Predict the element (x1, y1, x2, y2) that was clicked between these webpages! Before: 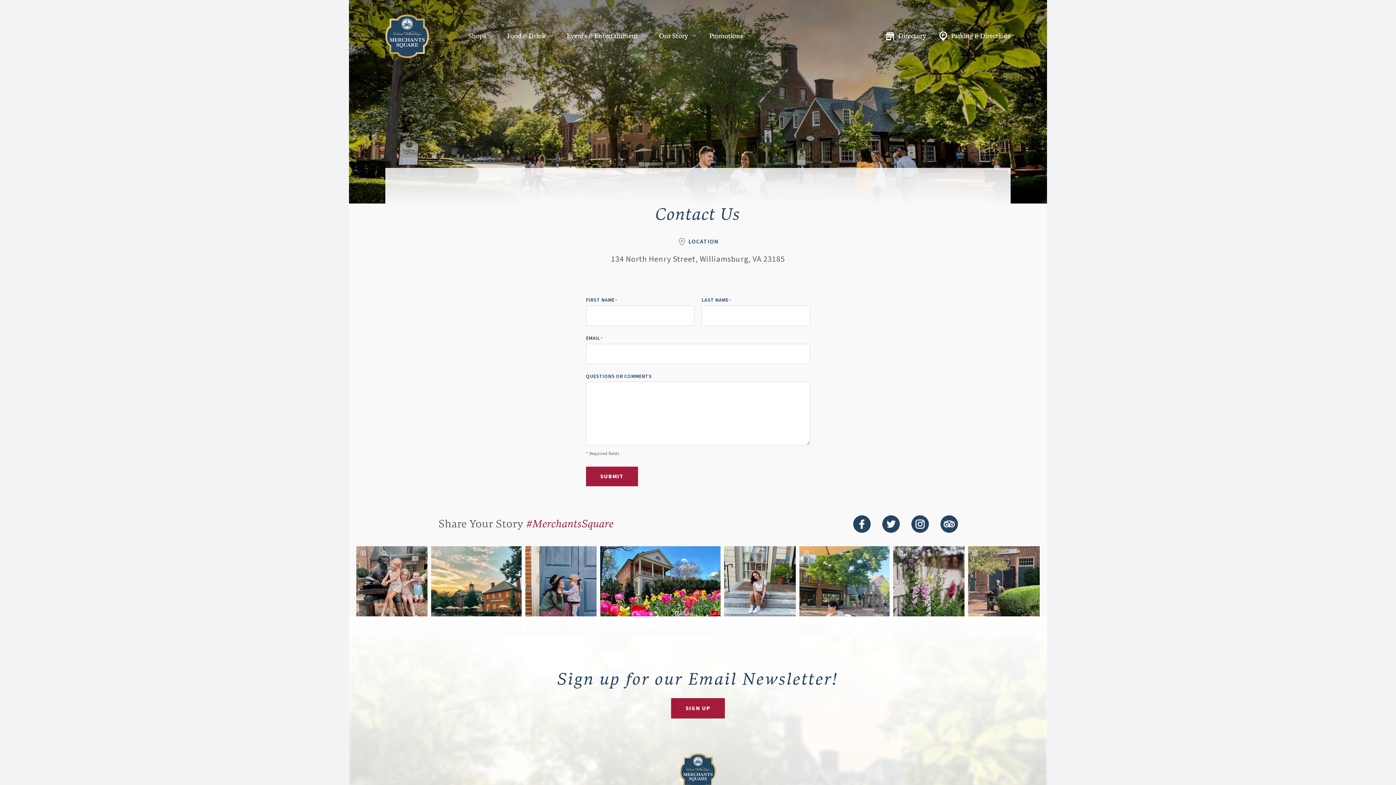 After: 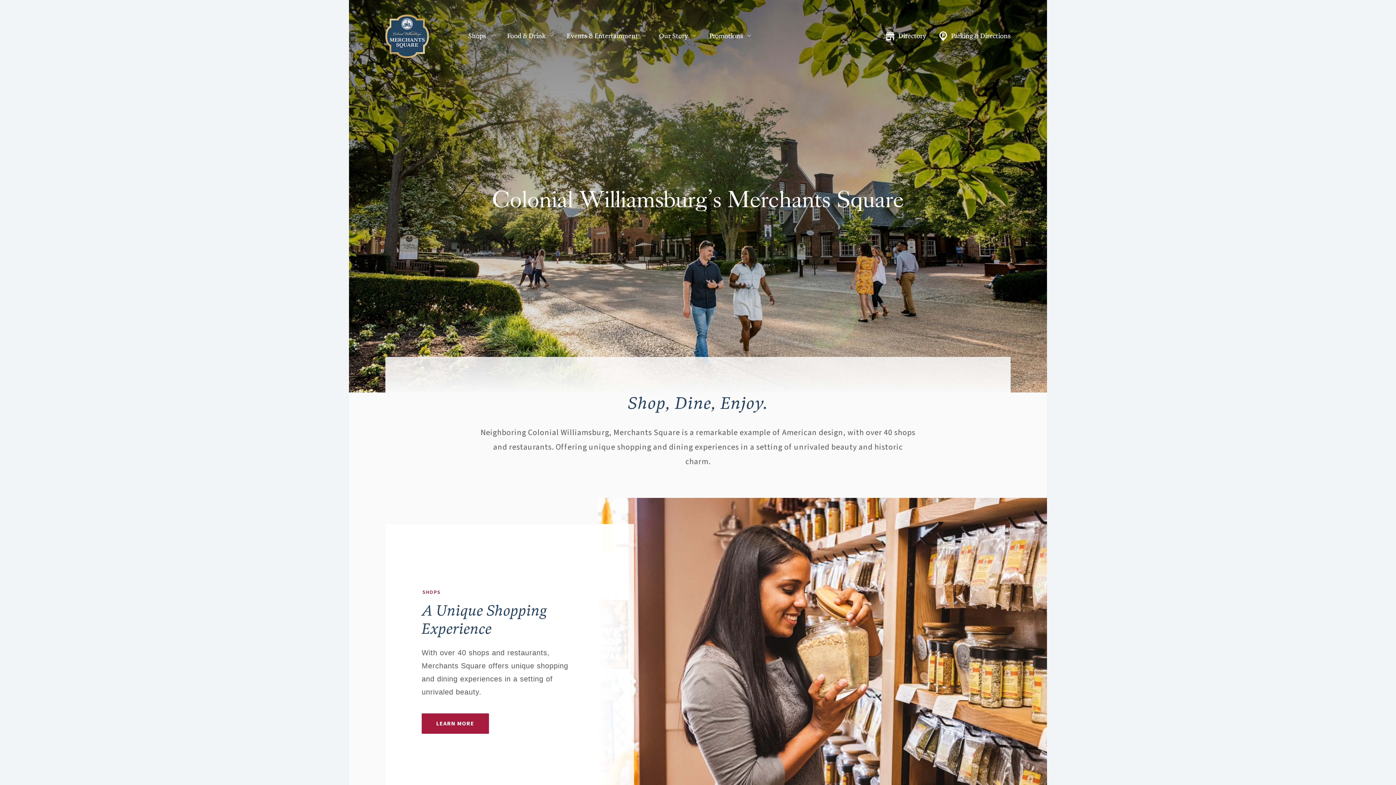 Action: bbox: (385, 14, 429, 58)